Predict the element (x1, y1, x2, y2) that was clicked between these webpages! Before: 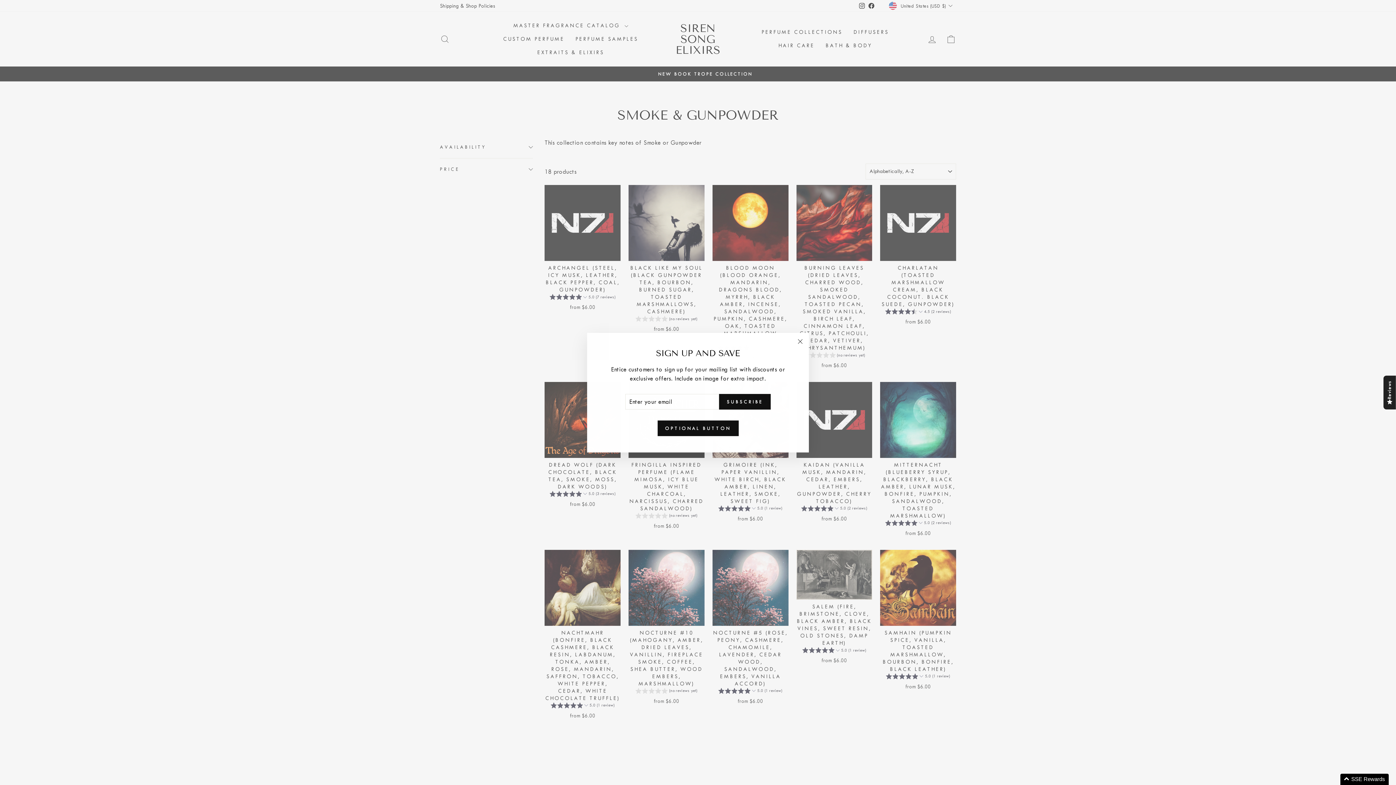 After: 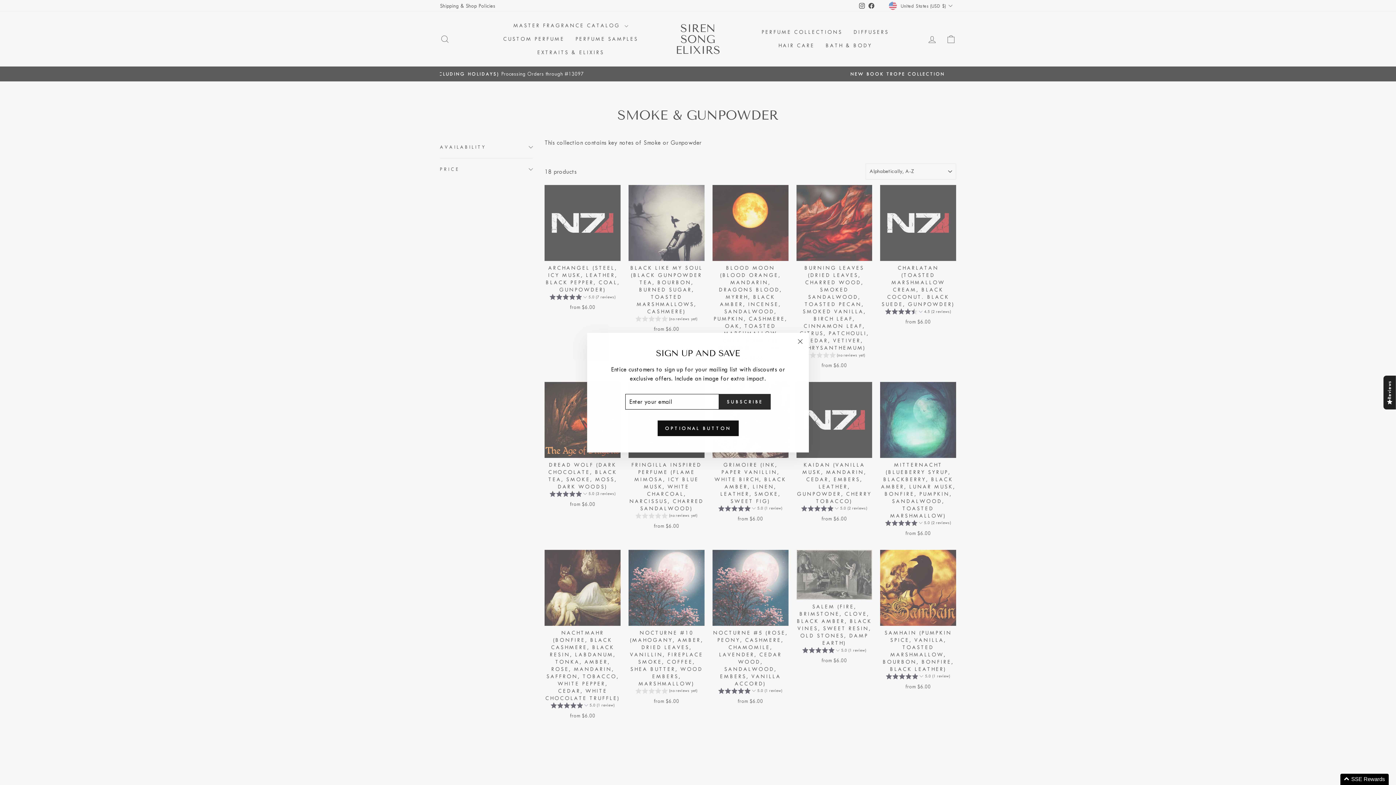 Action: bbox: (719, 404, 770, 420) label: SUBSCRIBE